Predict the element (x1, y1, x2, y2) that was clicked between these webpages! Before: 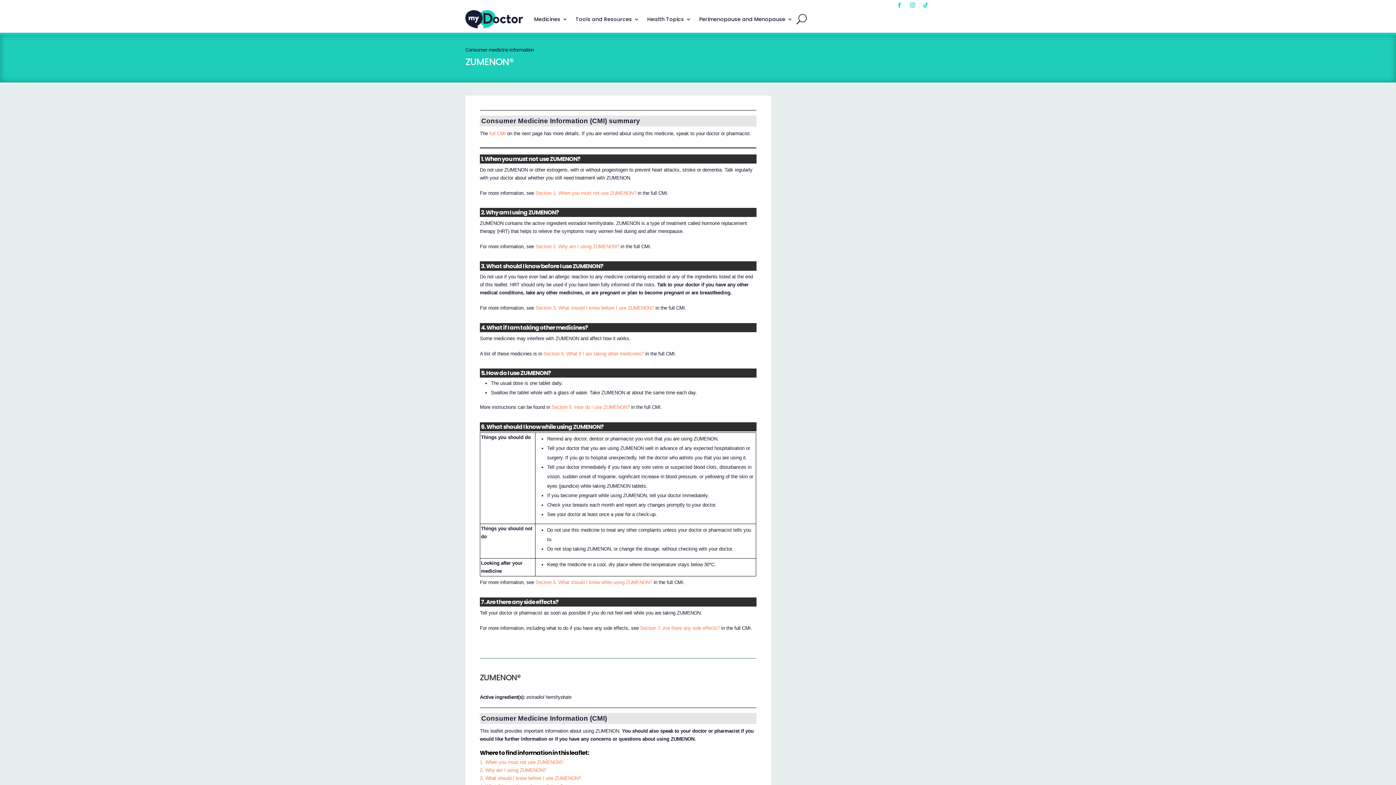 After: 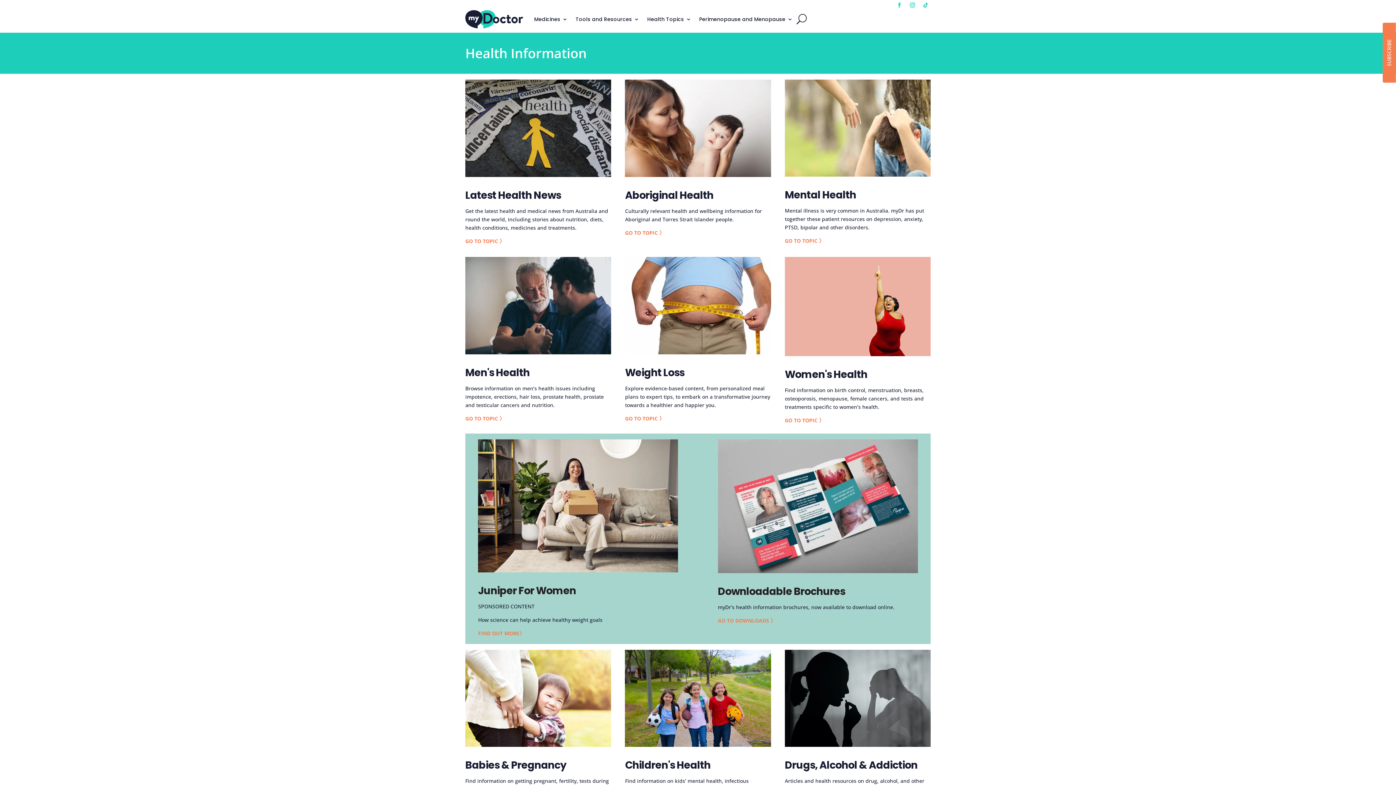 Action: label: Health Topics bbox: (647, 5, 691, 33)